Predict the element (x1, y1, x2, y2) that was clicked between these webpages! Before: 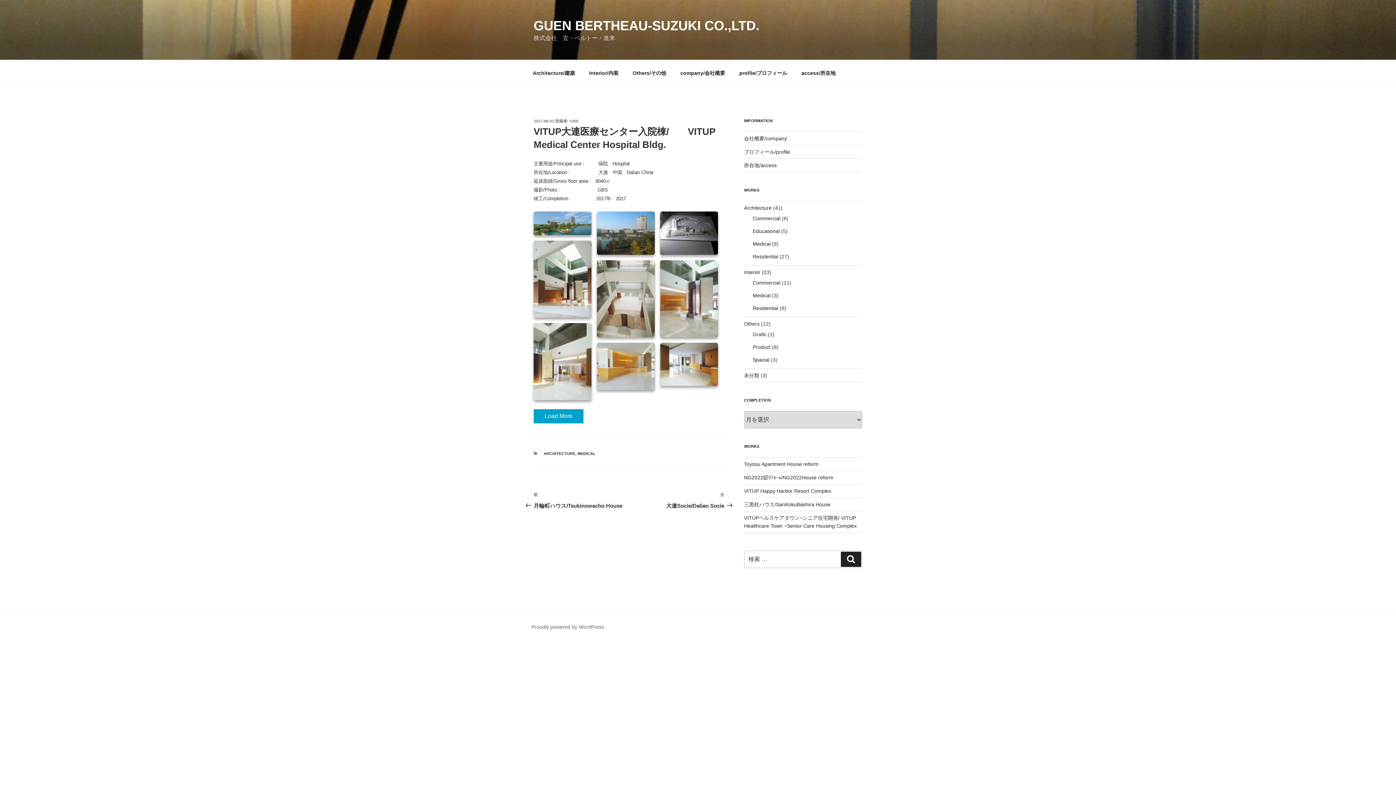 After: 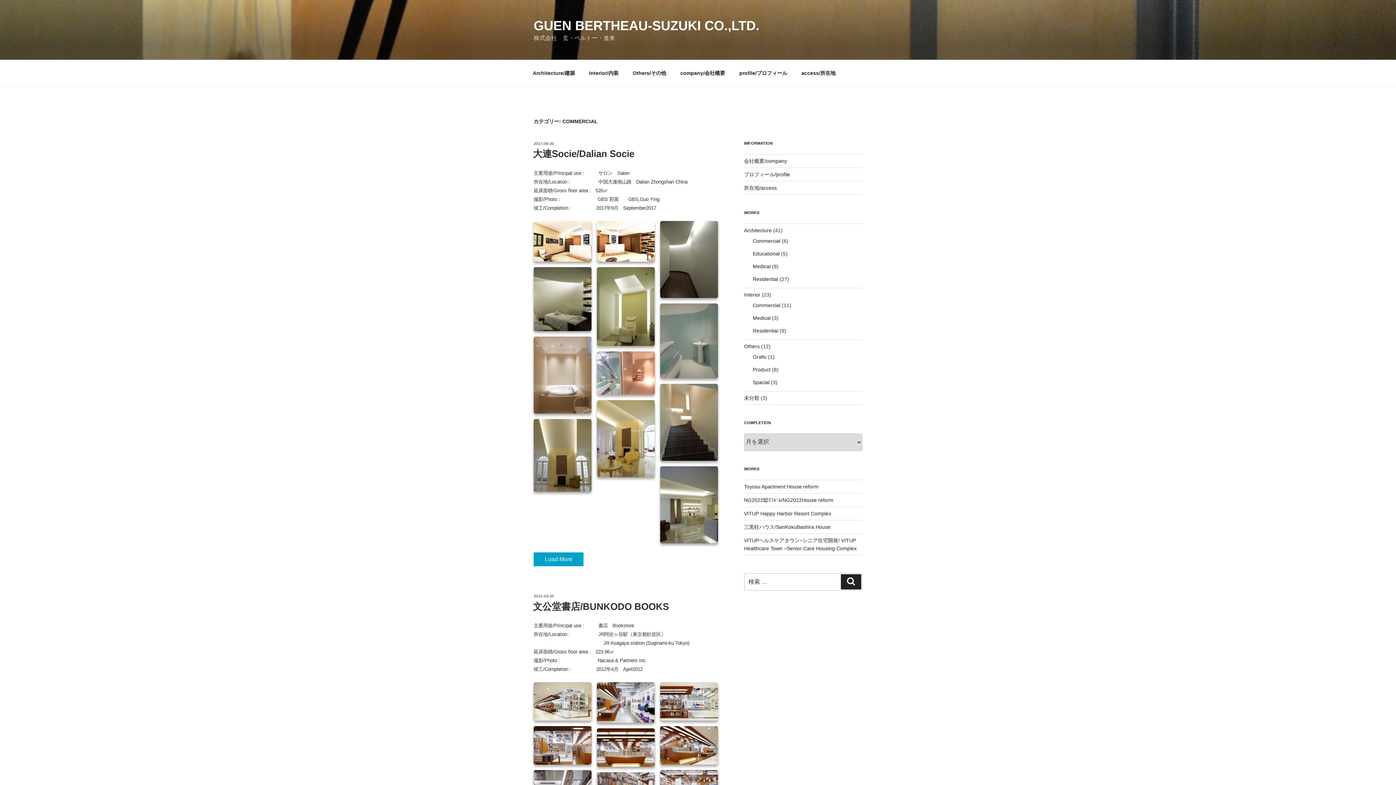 Action: bbox: (752, 280, 780, 285) label: Commercial